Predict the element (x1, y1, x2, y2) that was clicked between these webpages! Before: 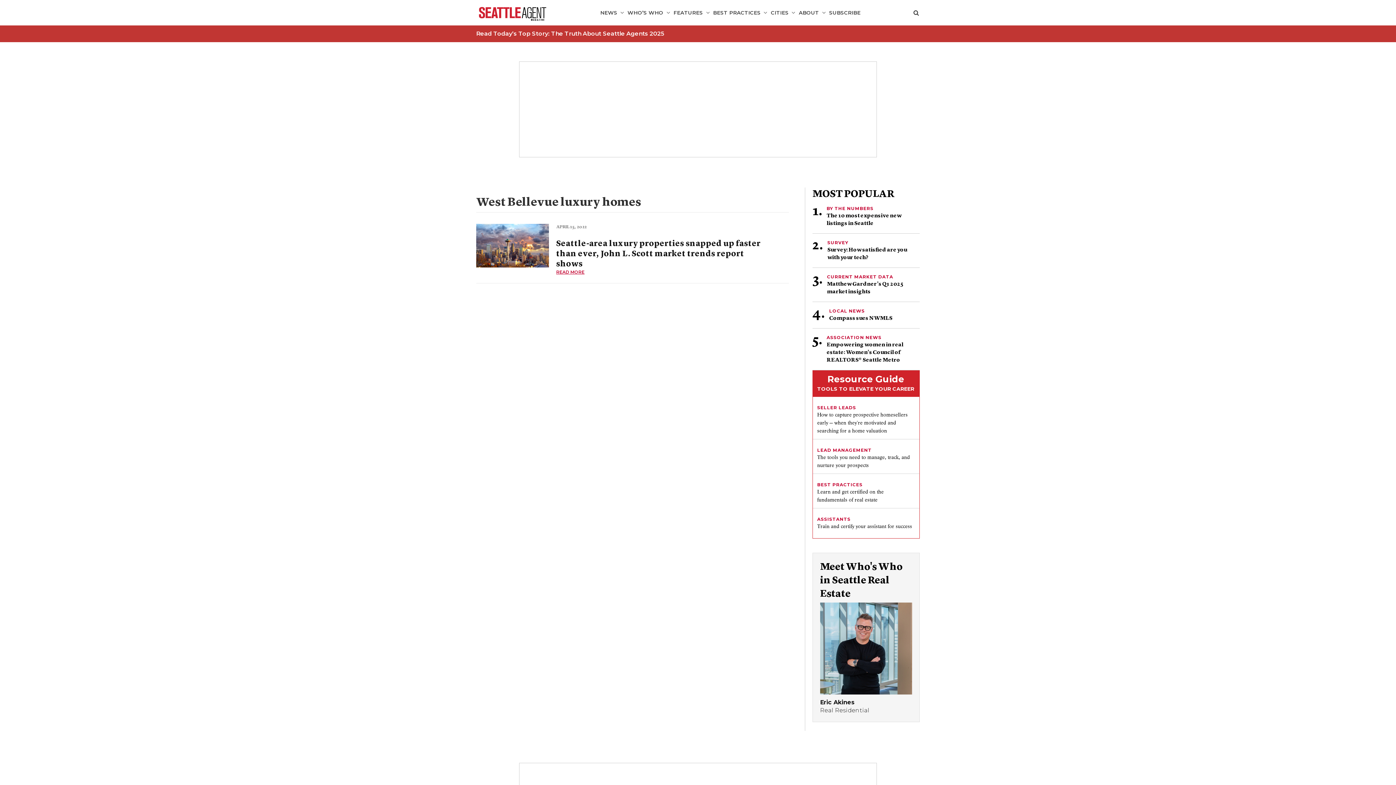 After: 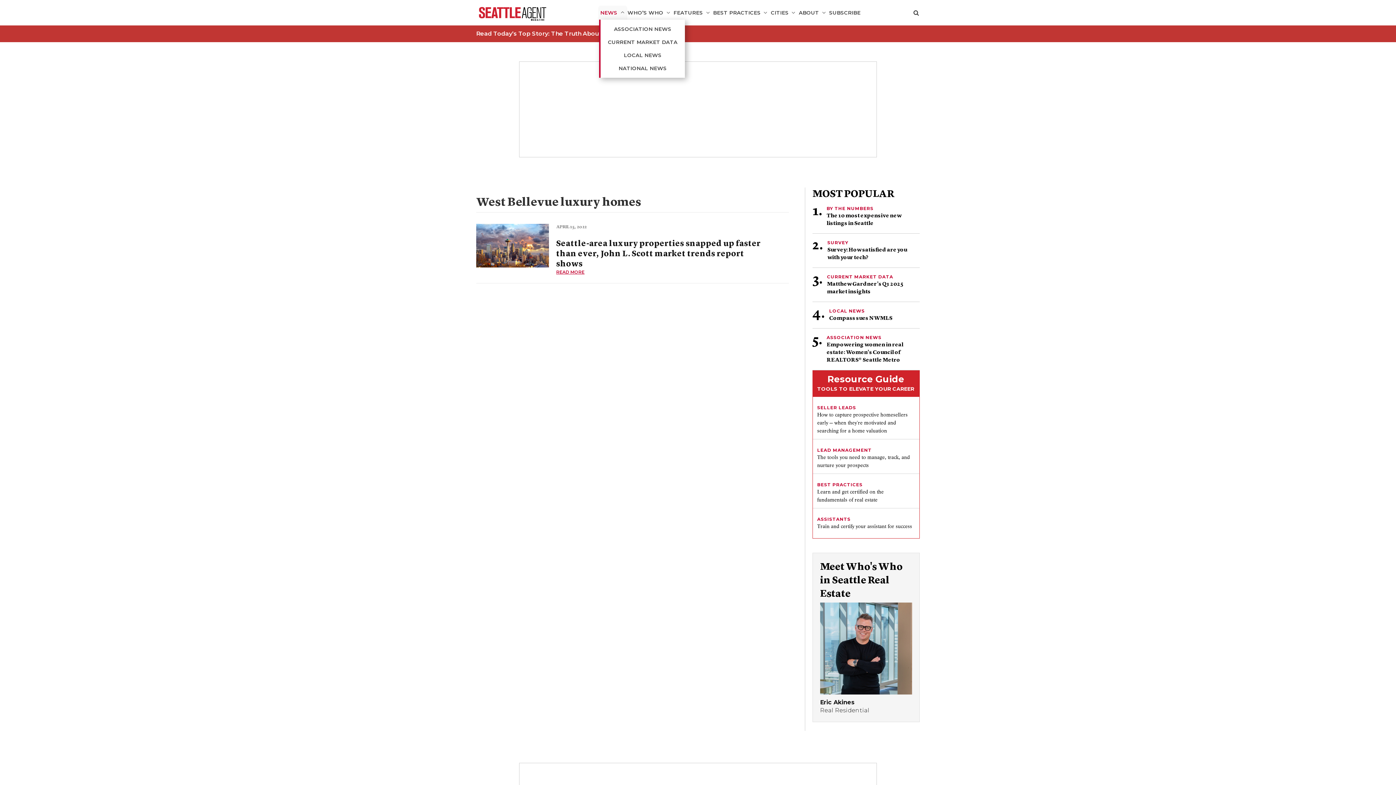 Action: bbox: (599, 5, 626, 19) label: NEWS